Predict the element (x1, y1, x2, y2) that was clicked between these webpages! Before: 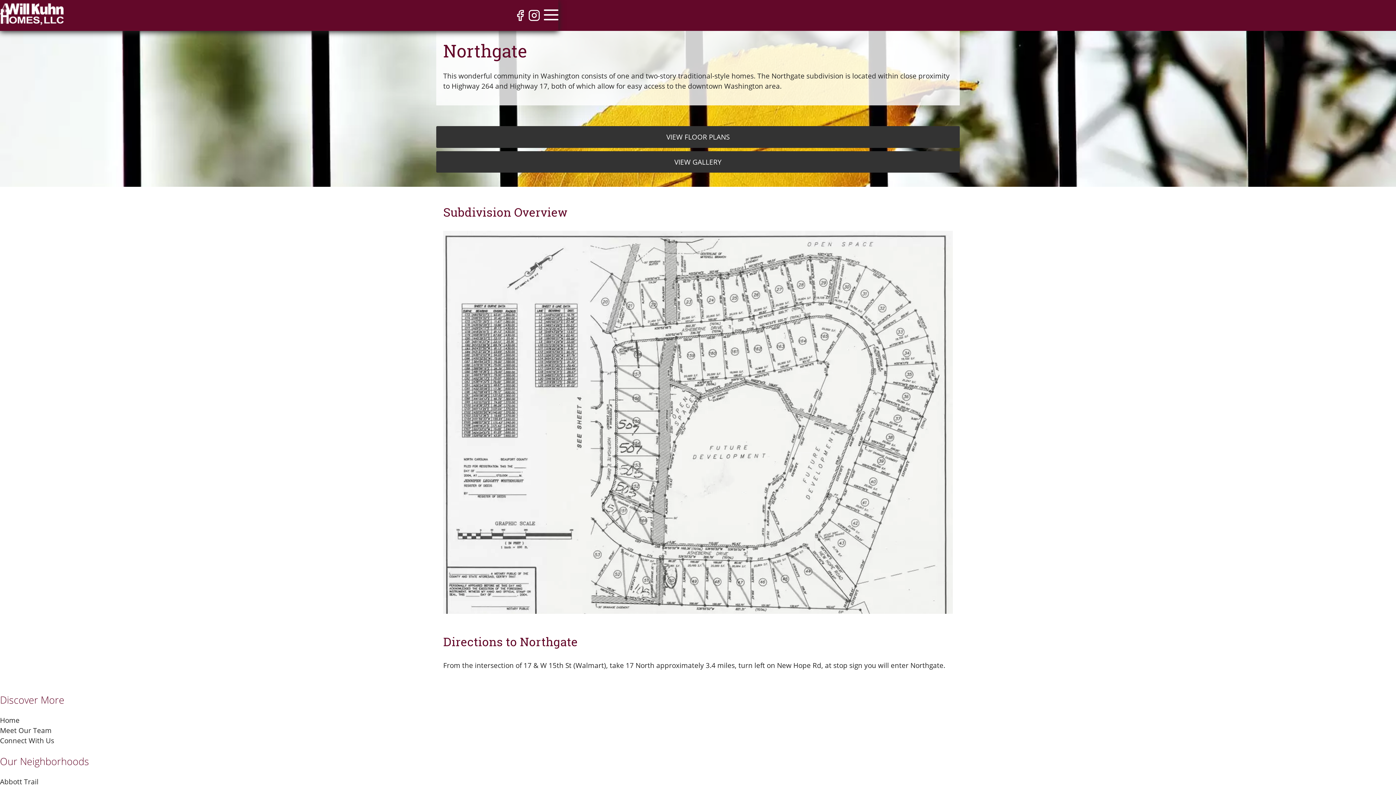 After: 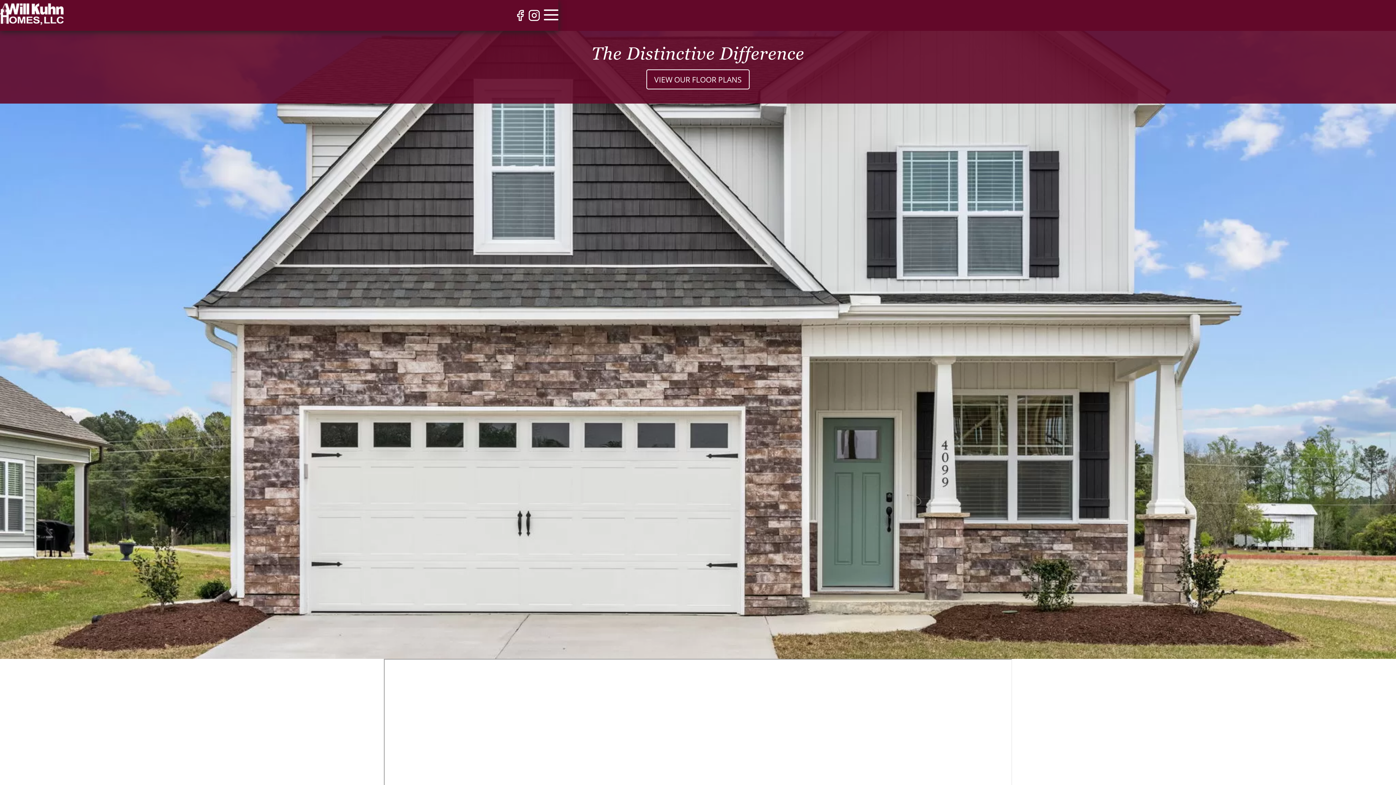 Action: bbox: (0, 0, 63, 30)